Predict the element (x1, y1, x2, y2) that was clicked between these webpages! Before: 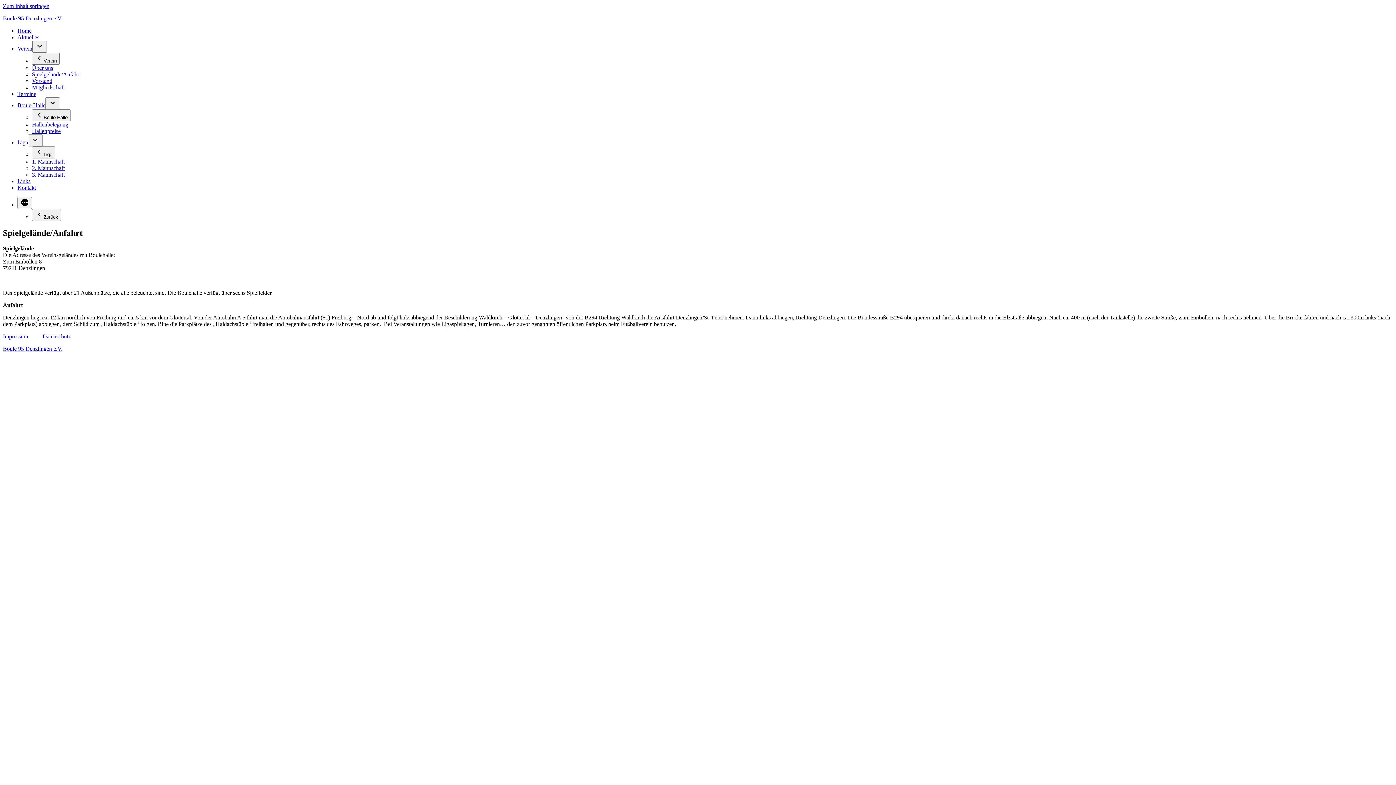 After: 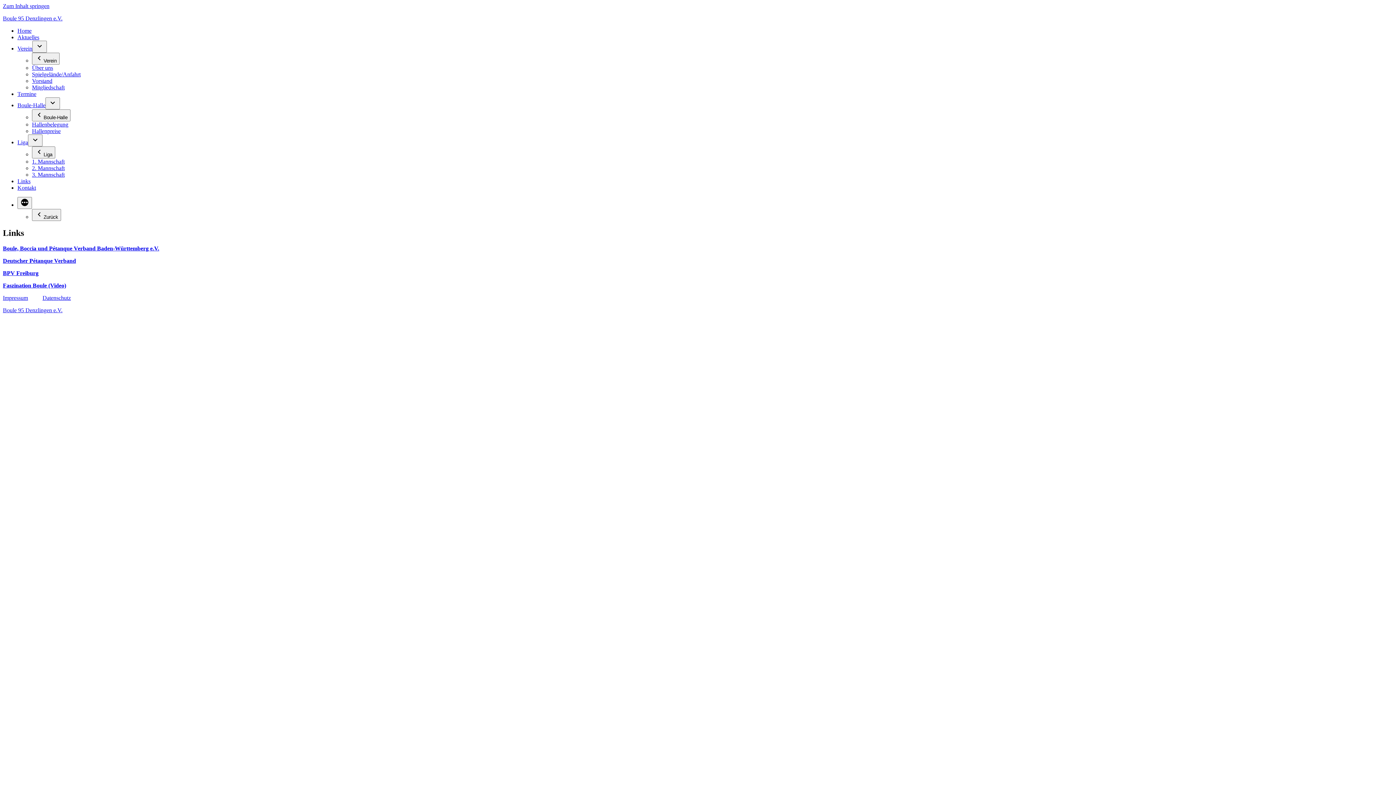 Action: label: Links bbox: (17, 178, 30, 184)